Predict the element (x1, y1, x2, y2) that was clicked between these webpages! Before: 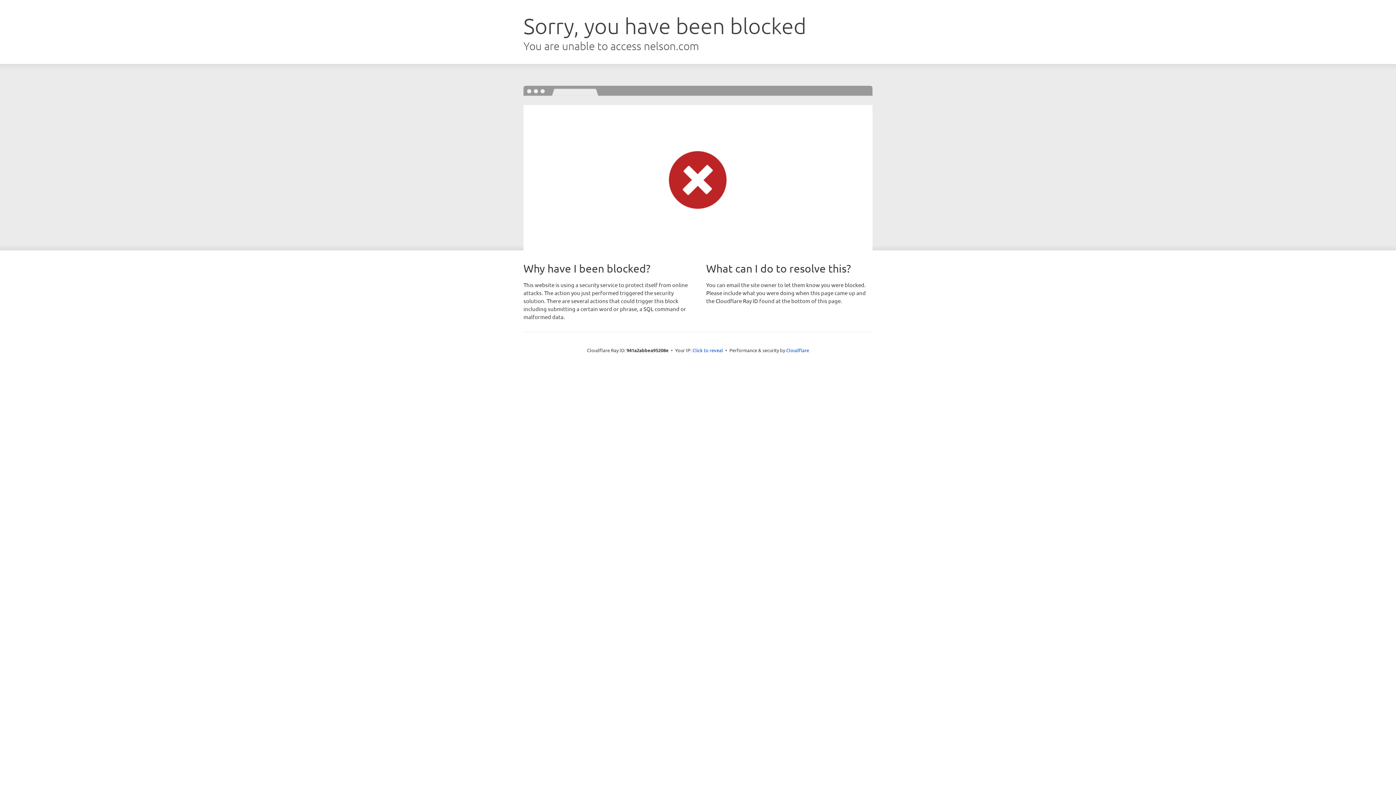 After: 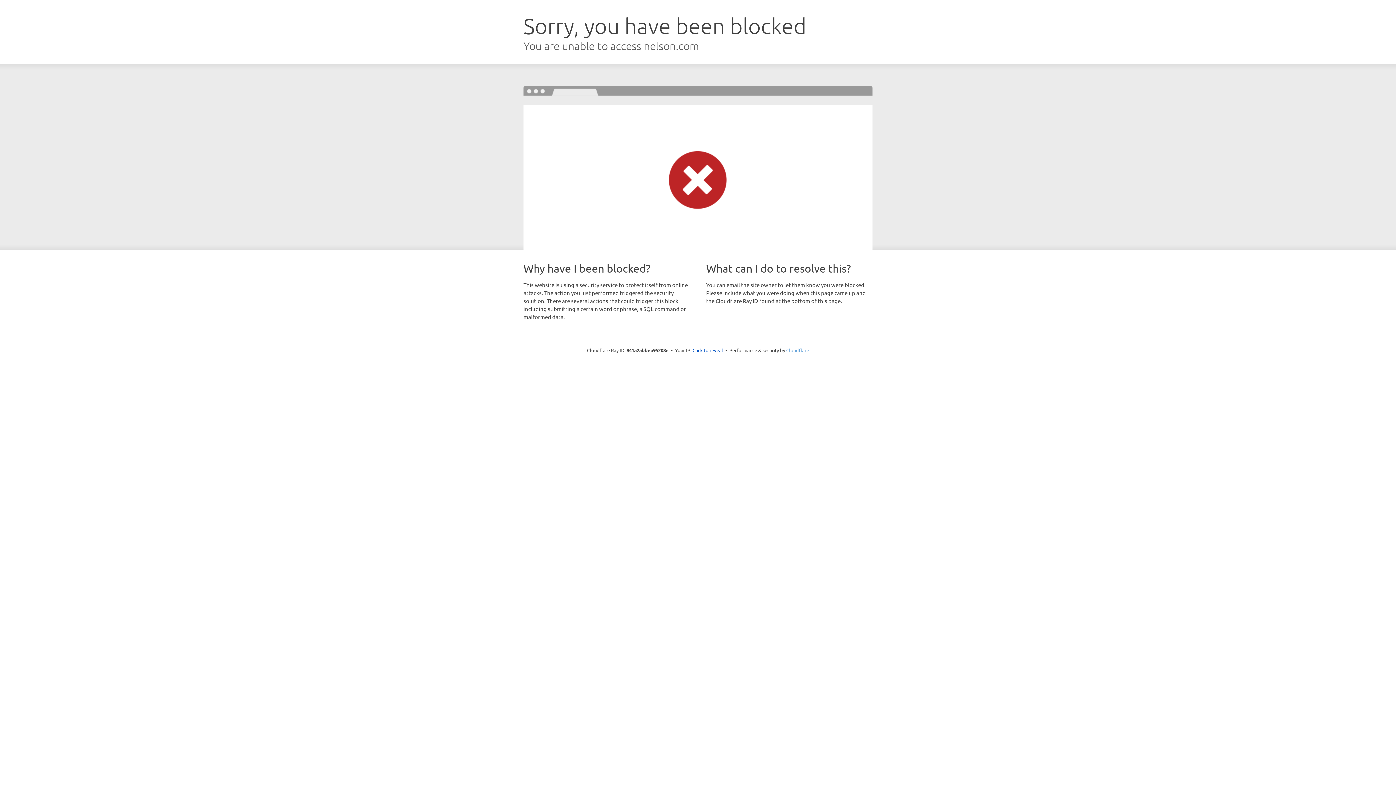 Action: label: Cloudflare bbox: (786, 347, 809, 353)